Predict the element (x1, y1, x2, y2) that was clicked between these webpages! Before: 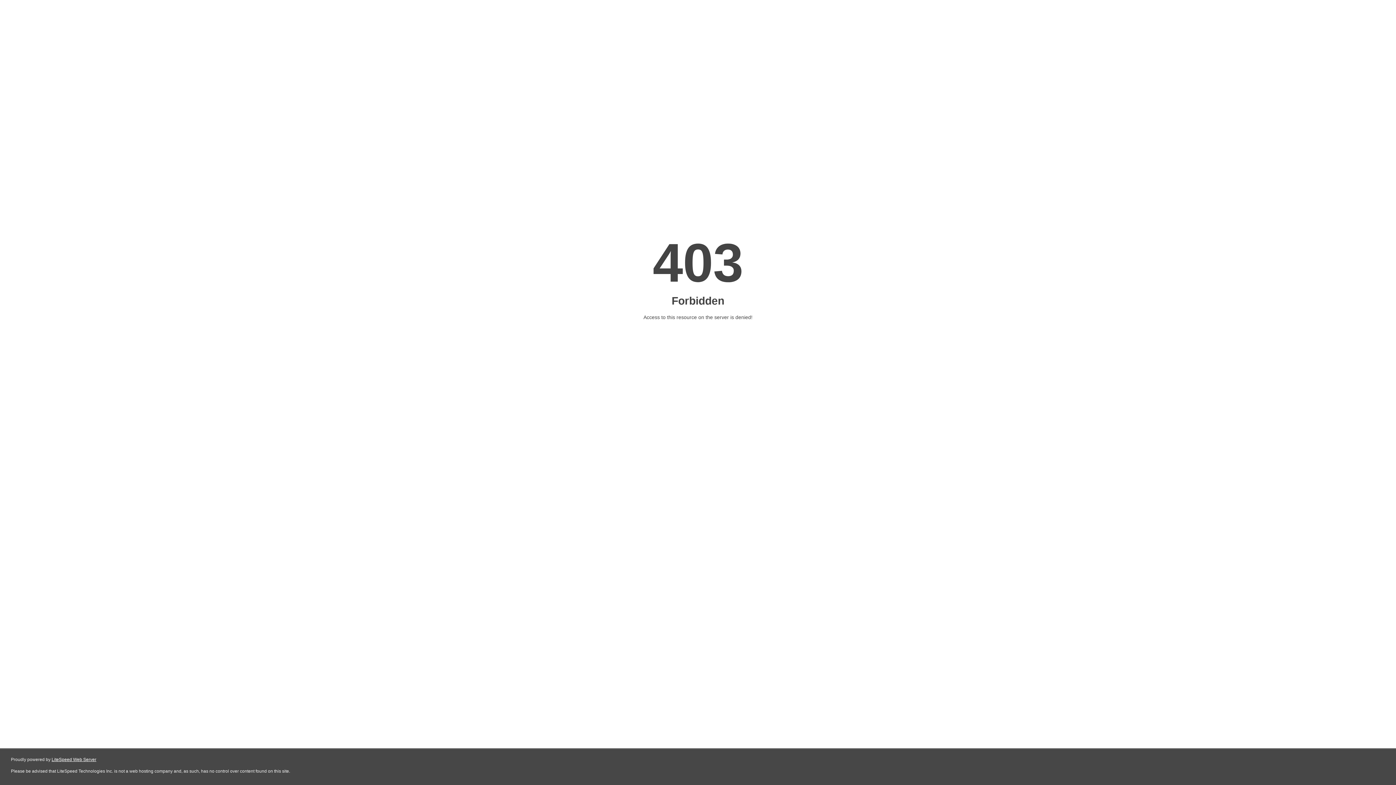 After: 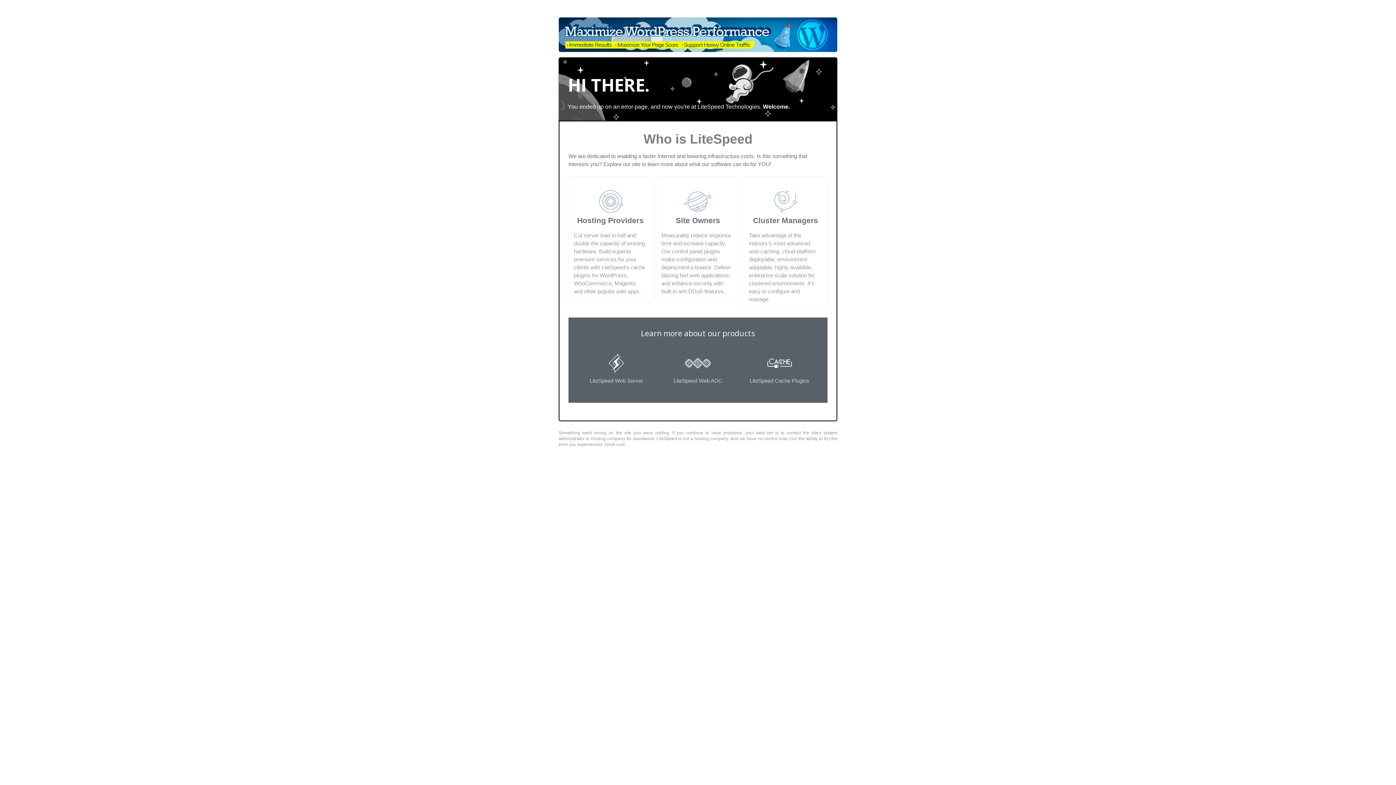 Action: bbox: (51, 757, 96, 762) label: LiteSpeed Web Server